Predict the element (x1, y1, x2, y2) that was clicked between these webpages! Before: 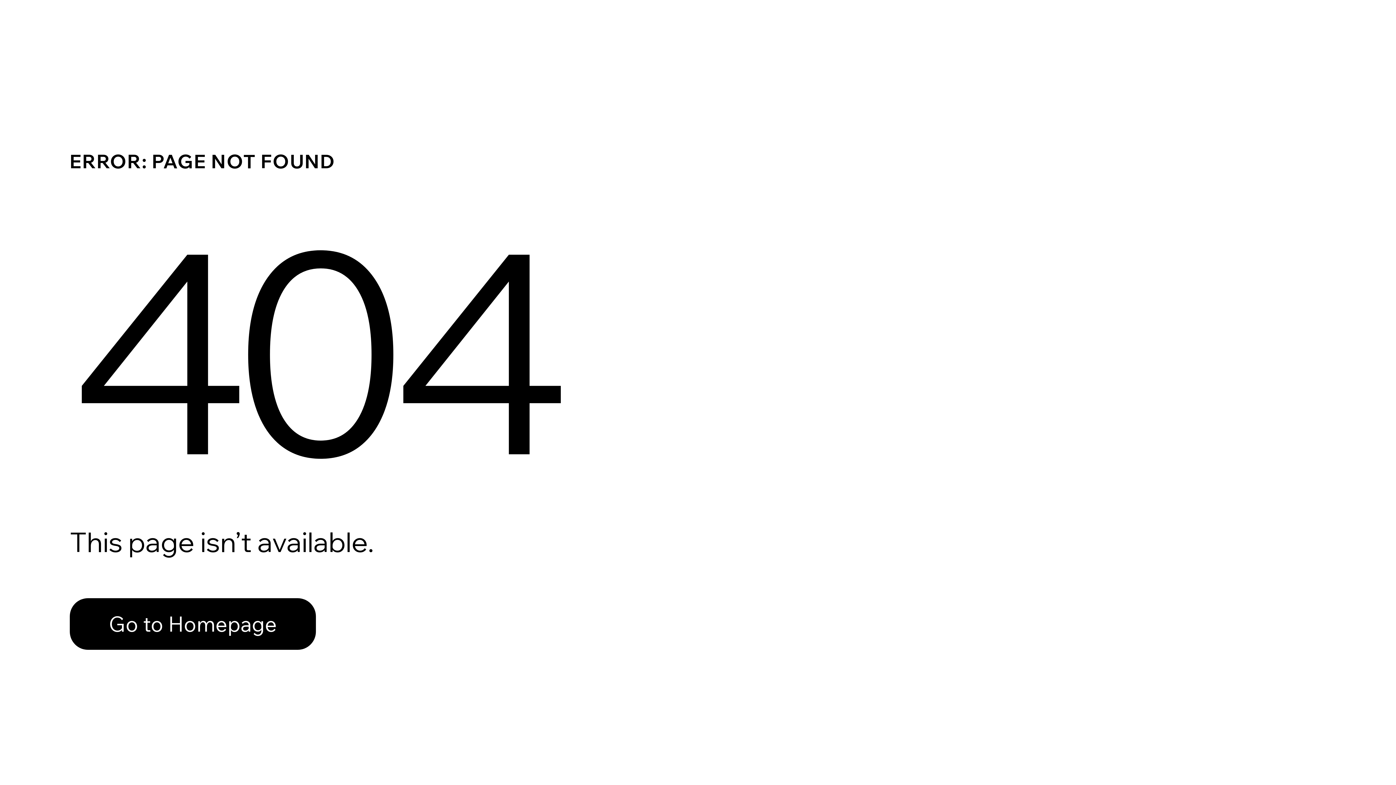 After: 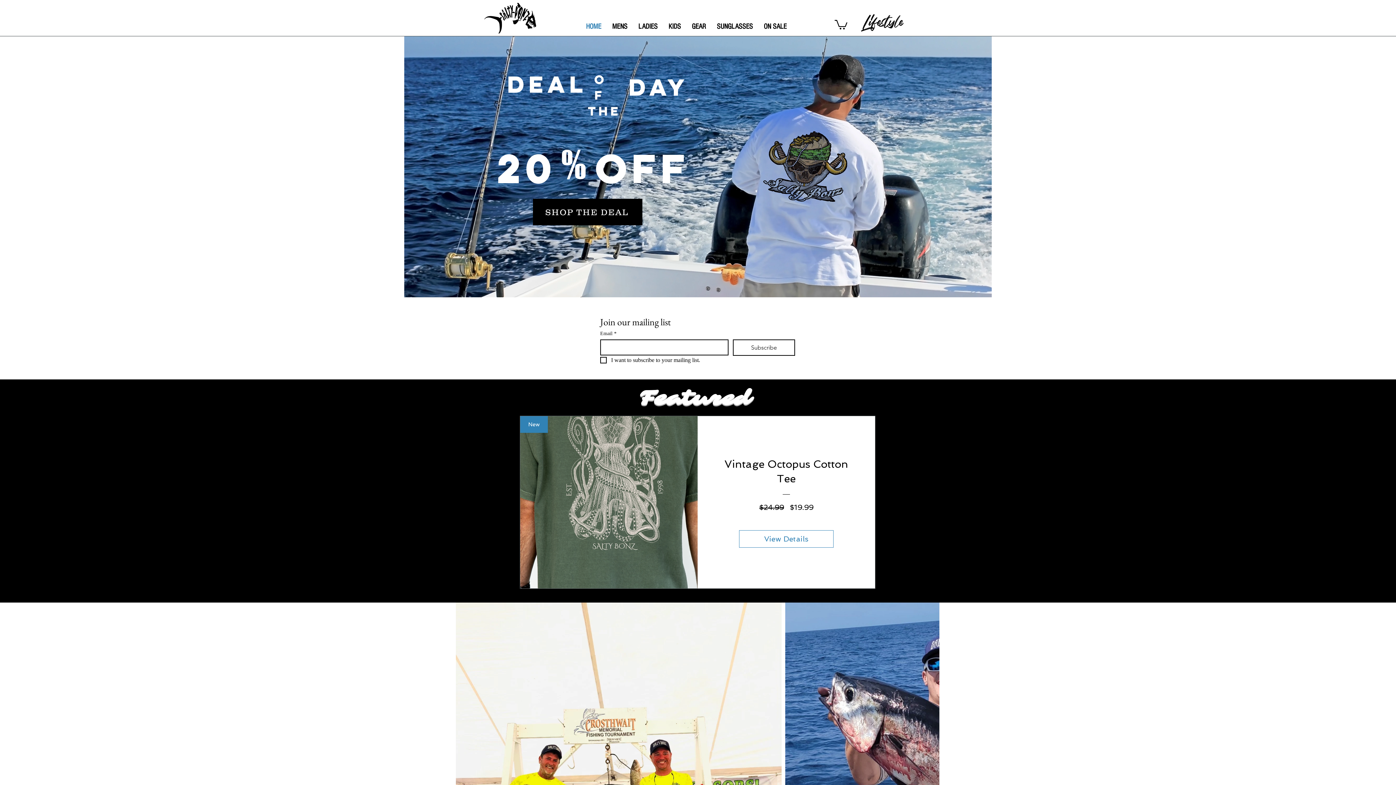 Action: bbox: (69, 598, 316, 650) label: Go to Homepage